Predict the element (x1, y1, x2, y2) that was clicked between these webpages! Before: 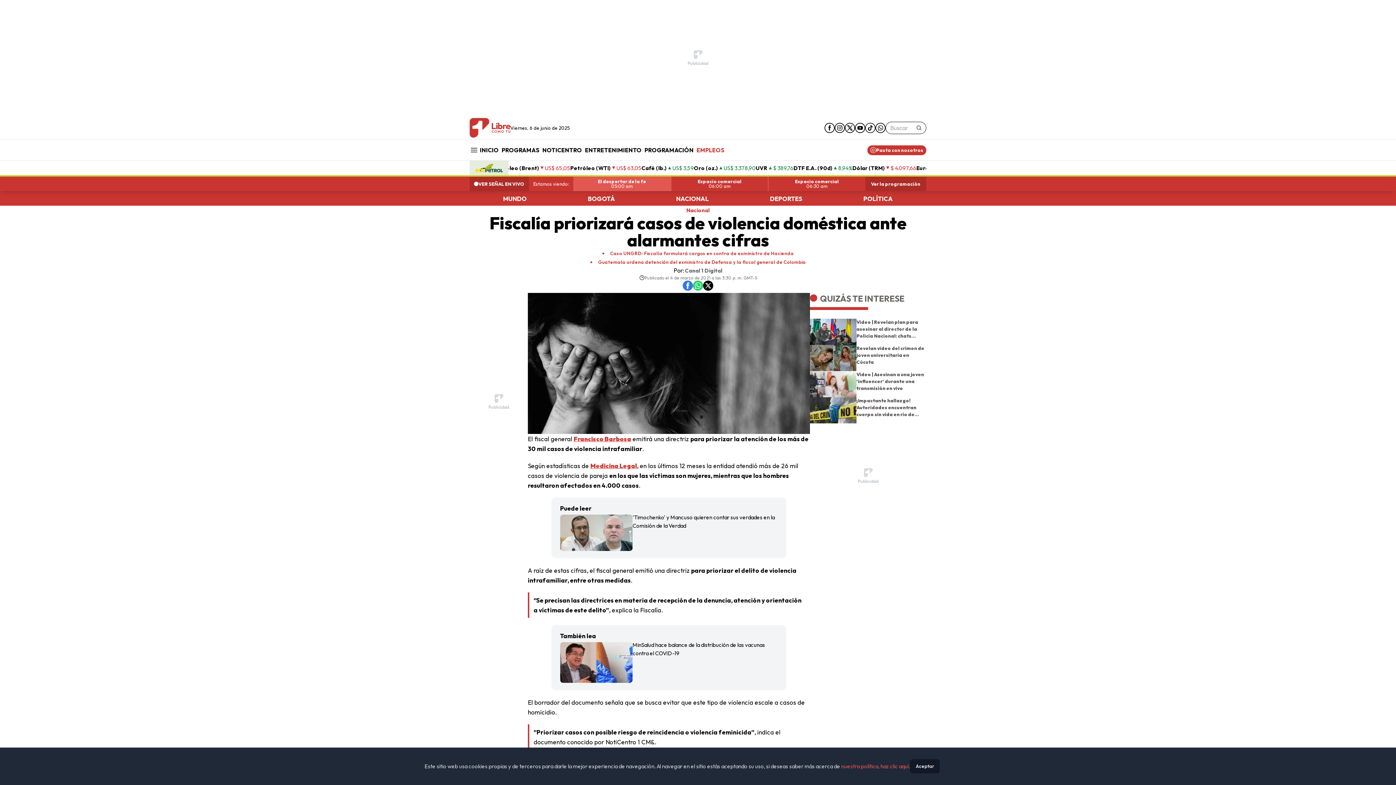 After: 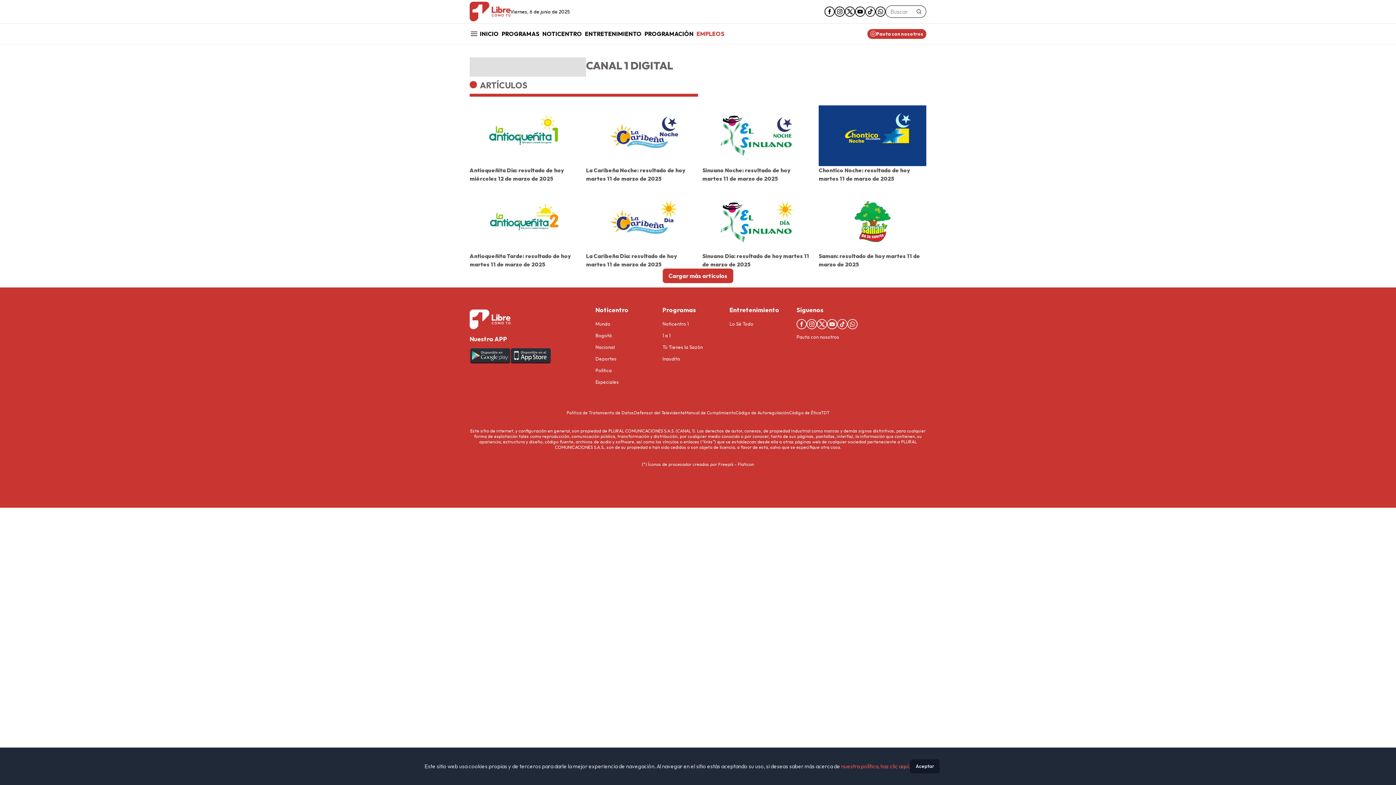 Action: label: Canal 1 Digital bbox: (685, 266, 722, 274)